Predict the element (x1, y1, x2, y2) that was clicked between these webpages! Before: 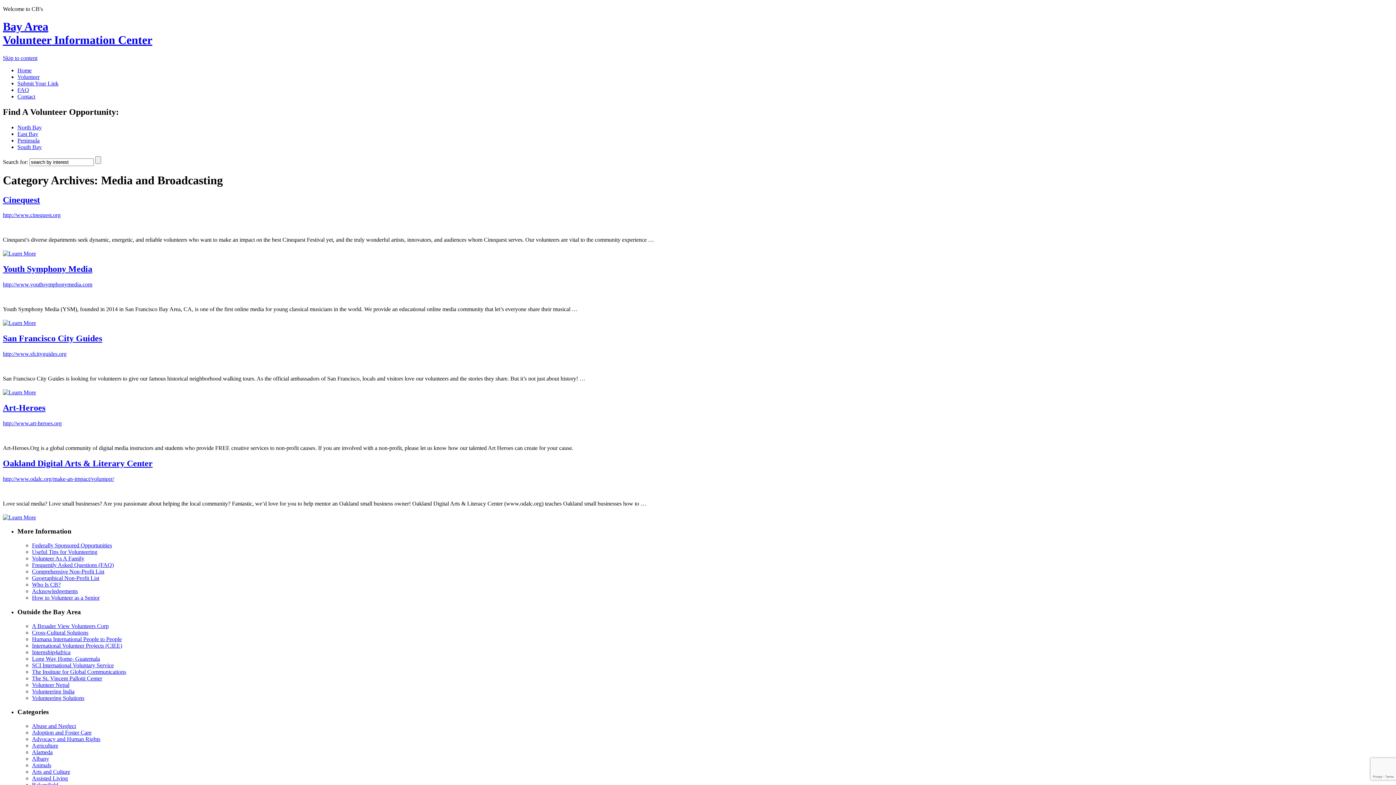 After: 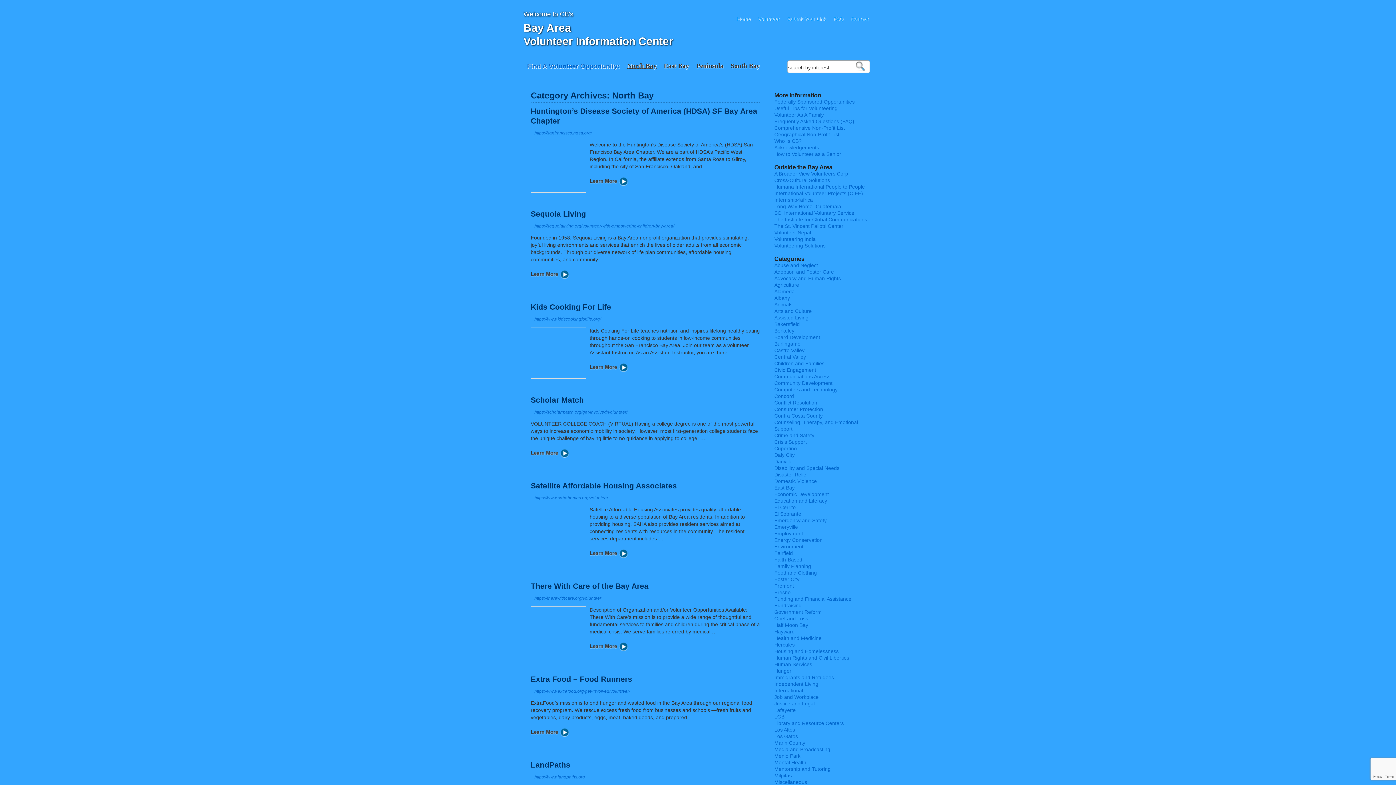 Action: label: North Bay bbox: (17, 124, 41, 130)